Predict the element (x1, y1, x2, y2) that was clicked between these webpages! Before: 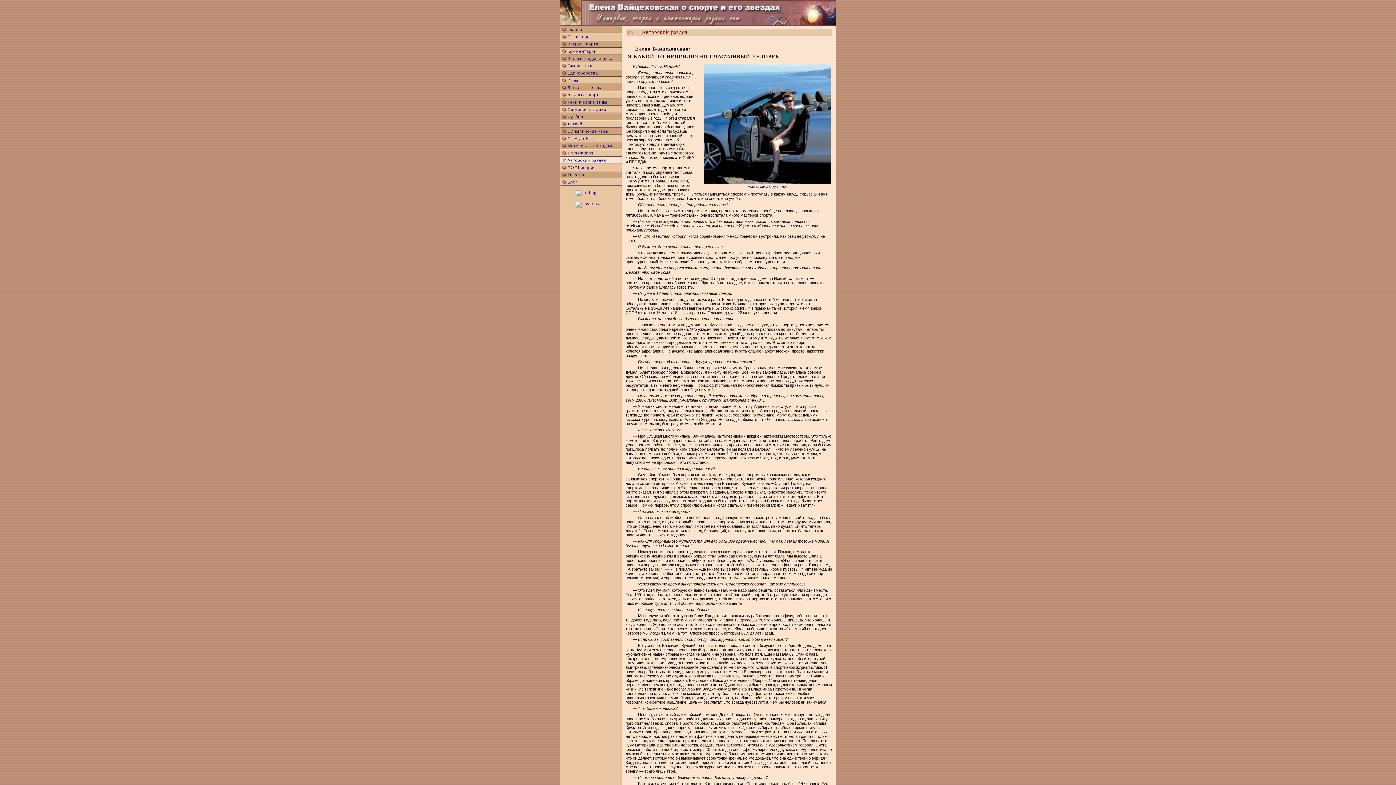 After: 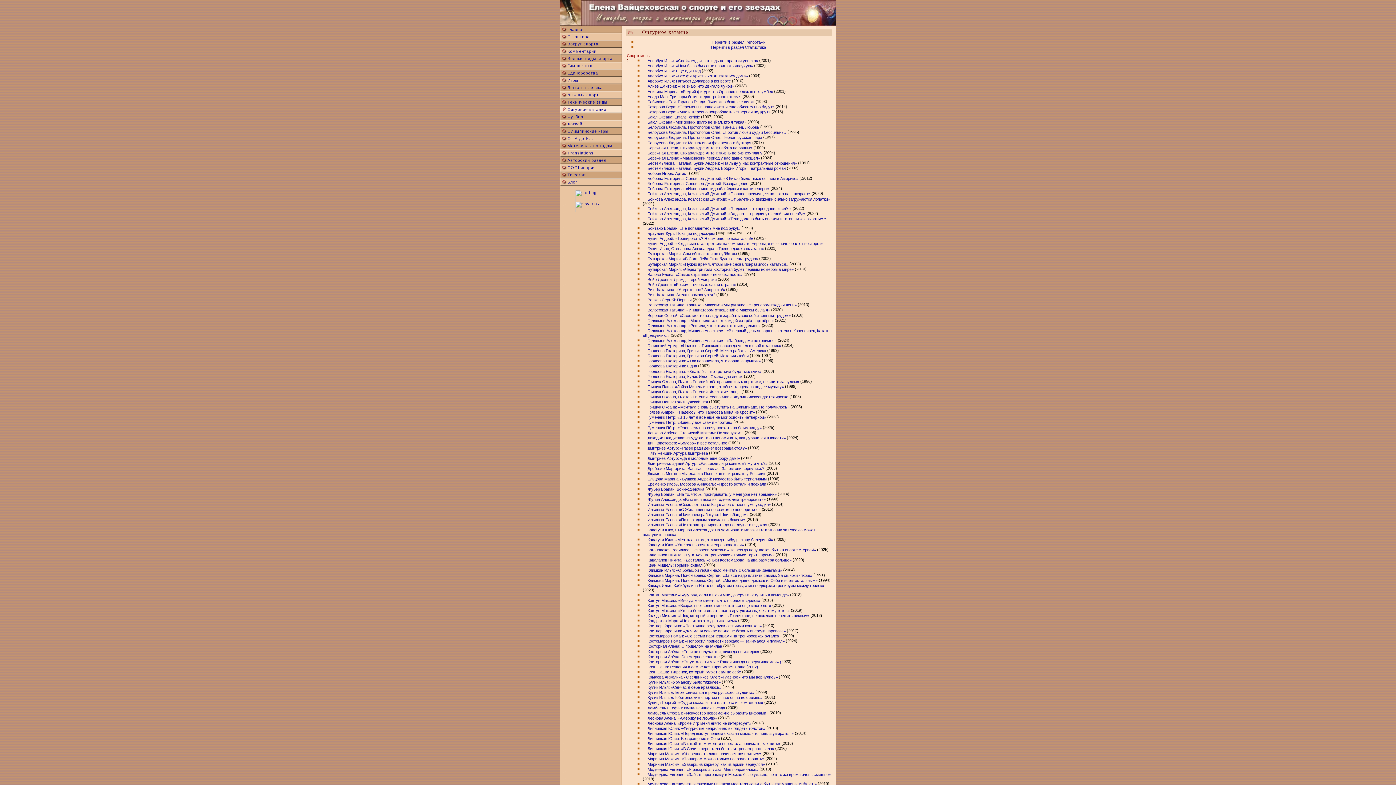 Action: label: Фигурное катание bbox: (567, 107, 606, 111)